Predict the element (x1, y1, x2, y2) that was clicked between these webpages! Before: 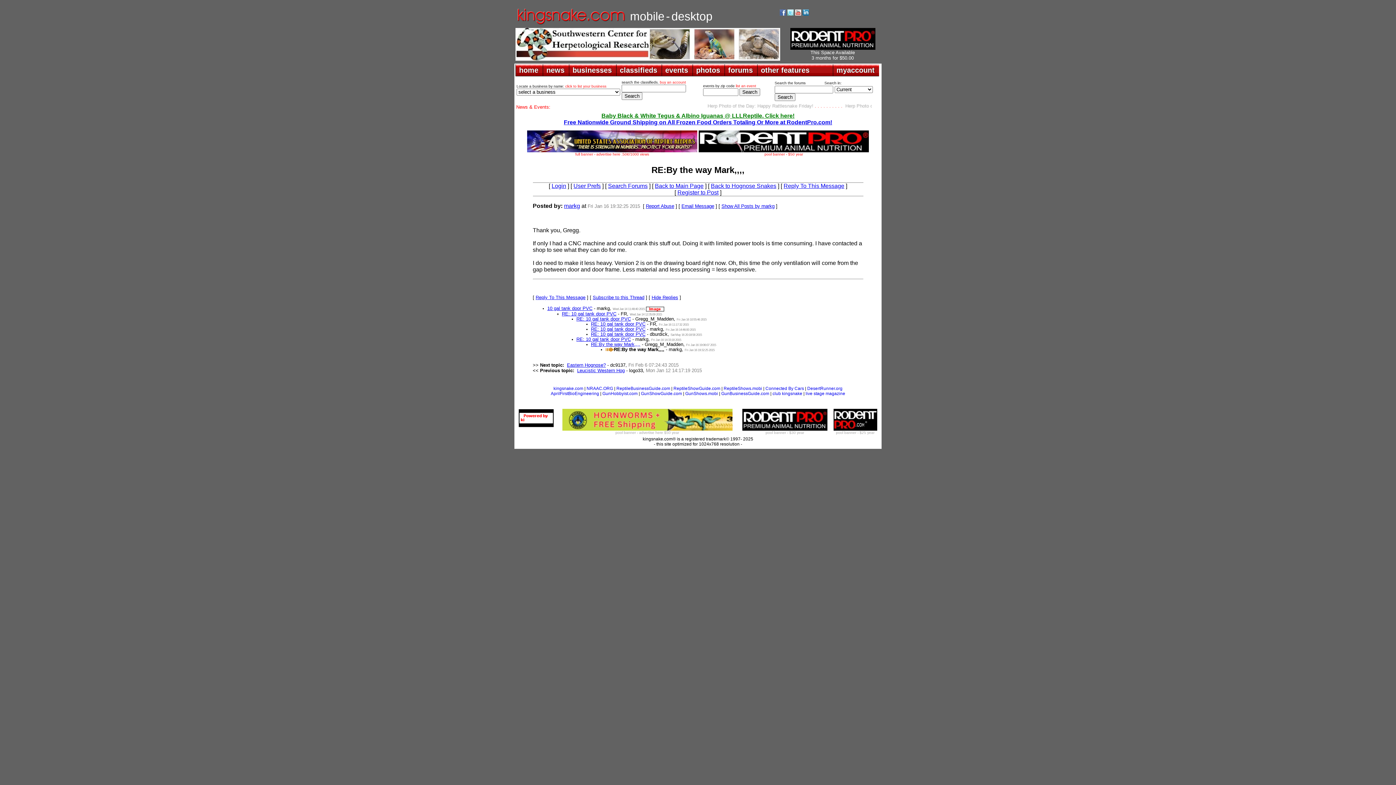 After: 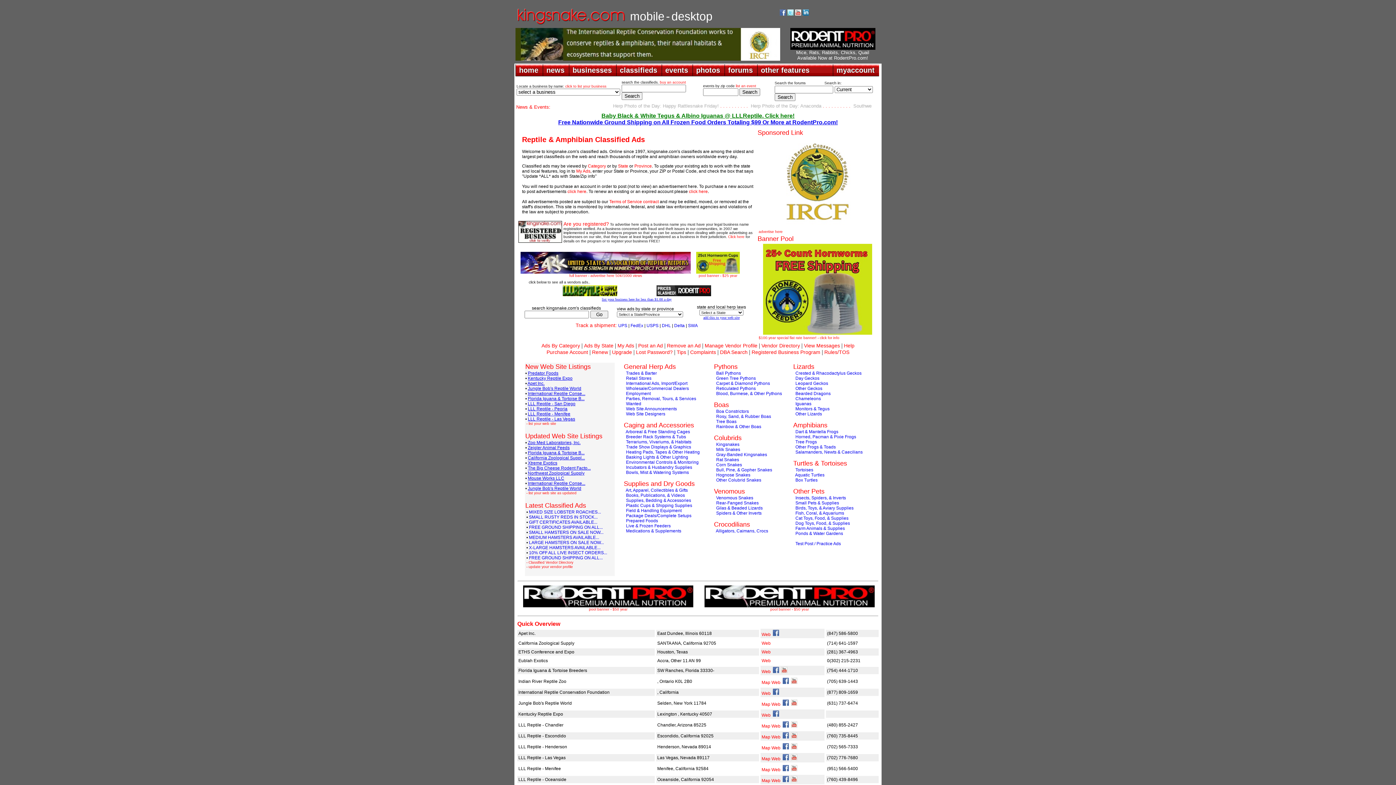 Action: bbox: (616, 64, 661, 76) label: classifieds